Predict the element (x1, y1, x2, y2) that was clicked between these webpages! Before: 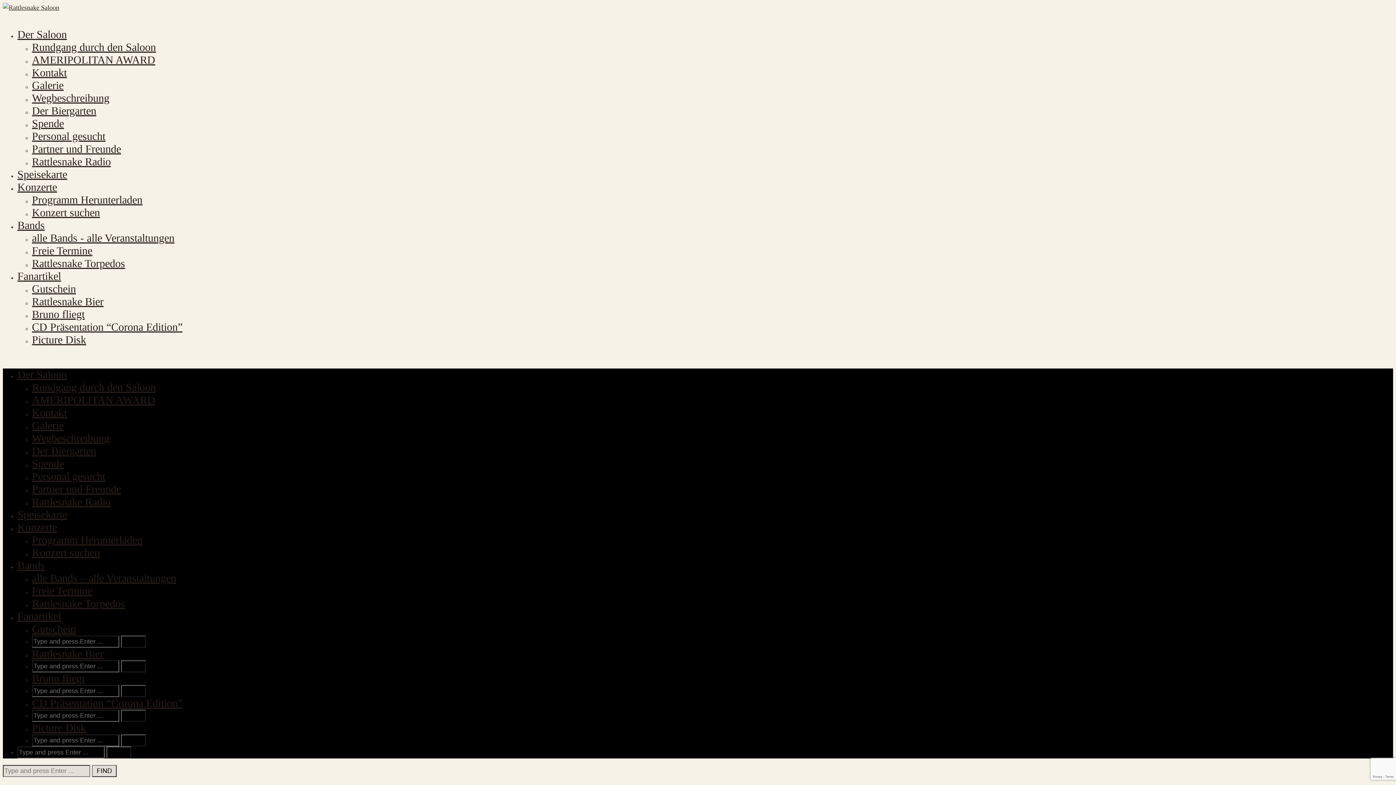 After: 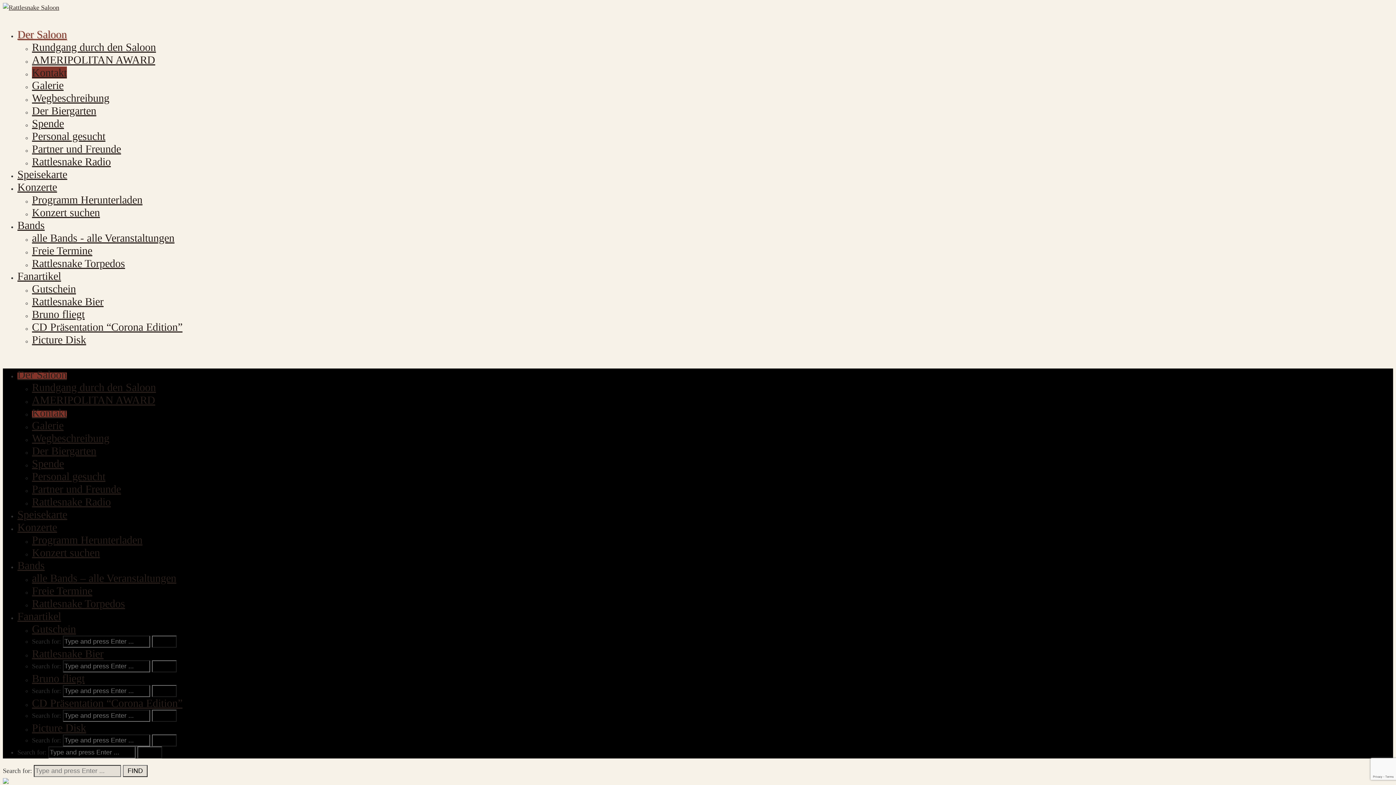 Action: bbox: (32, 406, 66, 418) label: Kontakt